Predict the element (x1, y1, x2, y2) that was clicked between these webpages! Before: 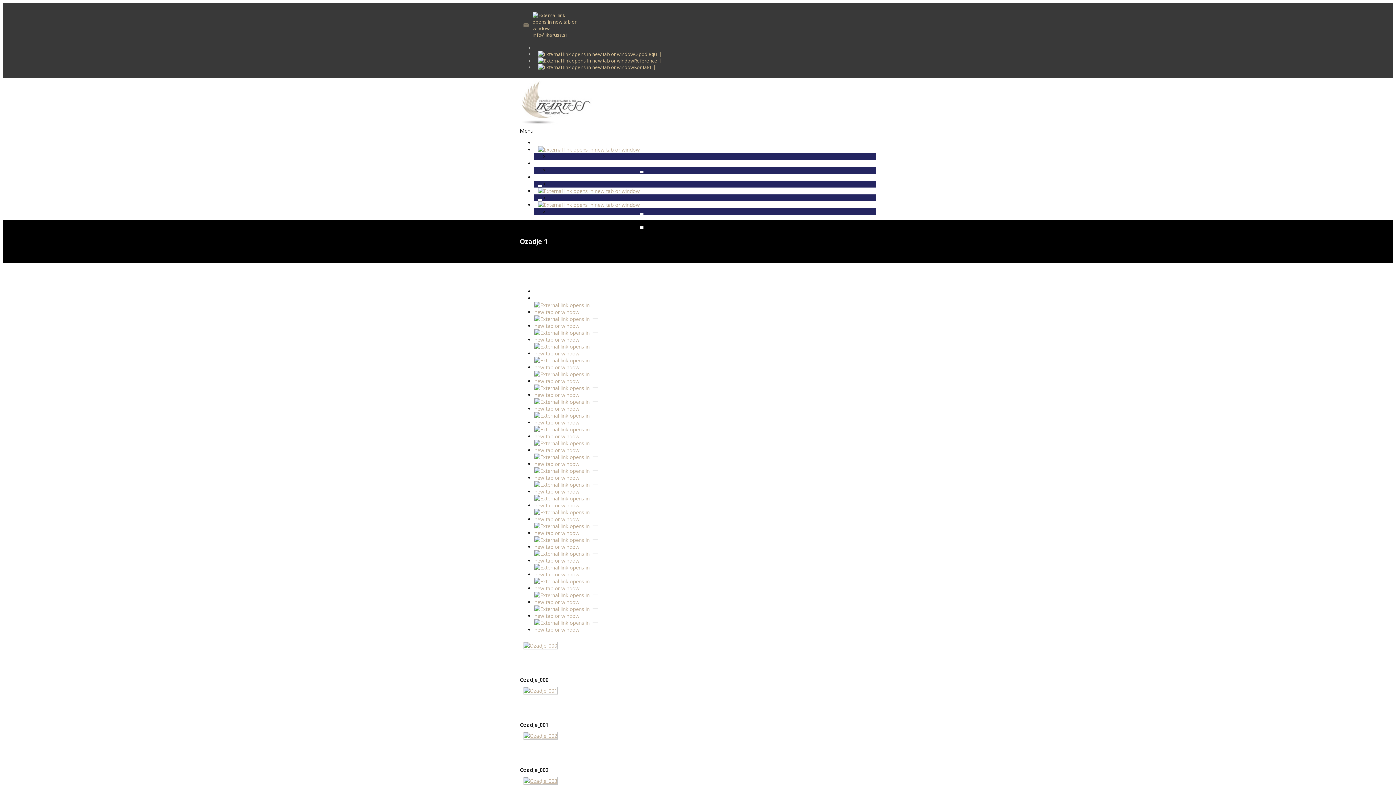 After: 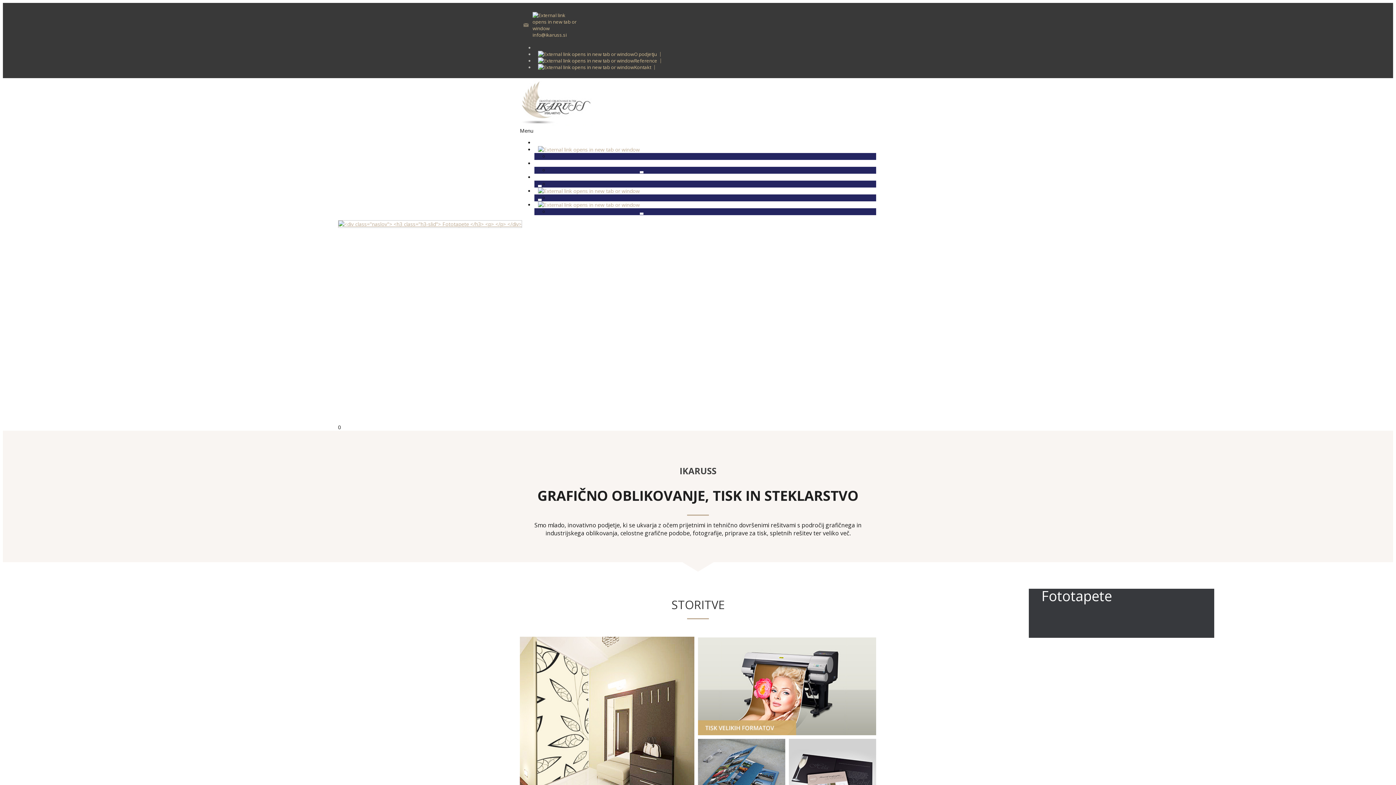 Action: bbox: (520, 119, 595, 127)